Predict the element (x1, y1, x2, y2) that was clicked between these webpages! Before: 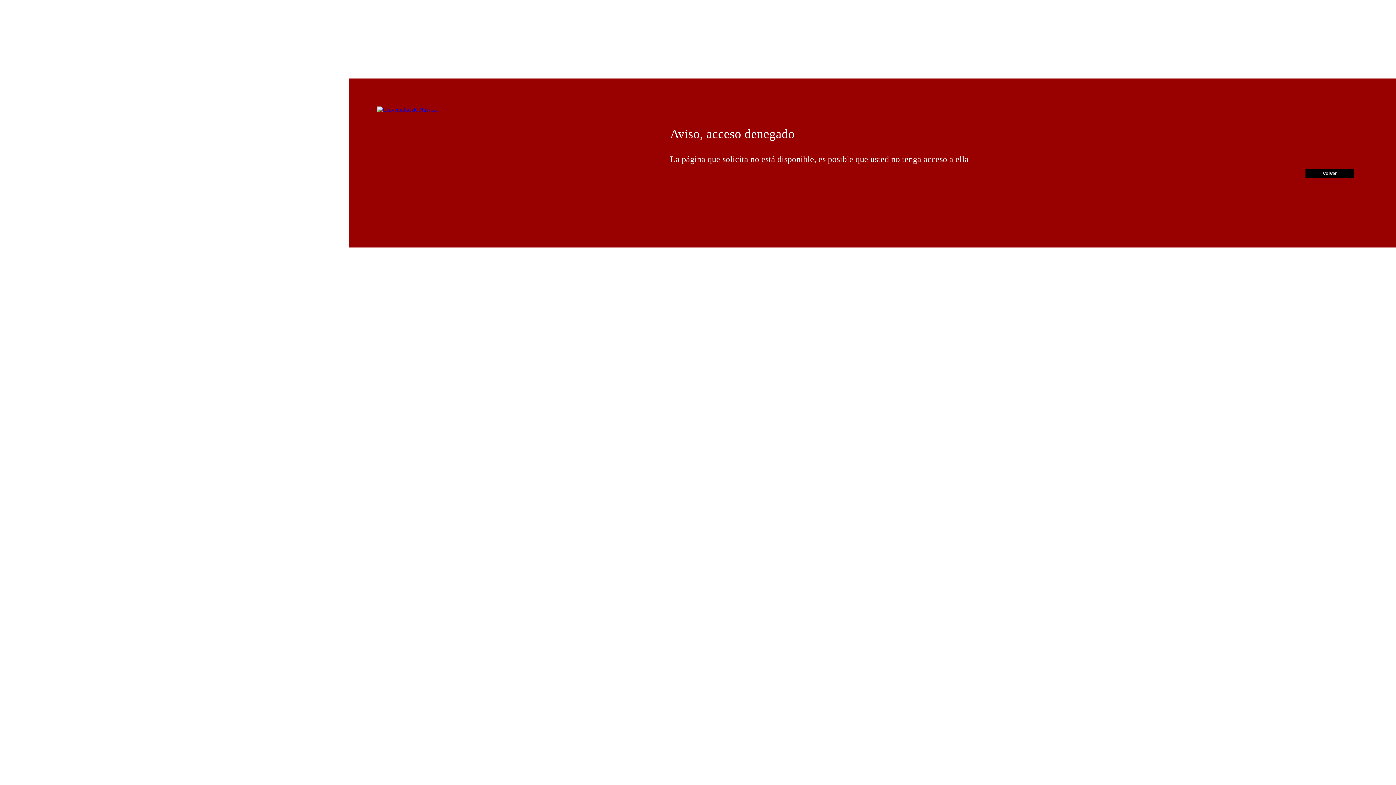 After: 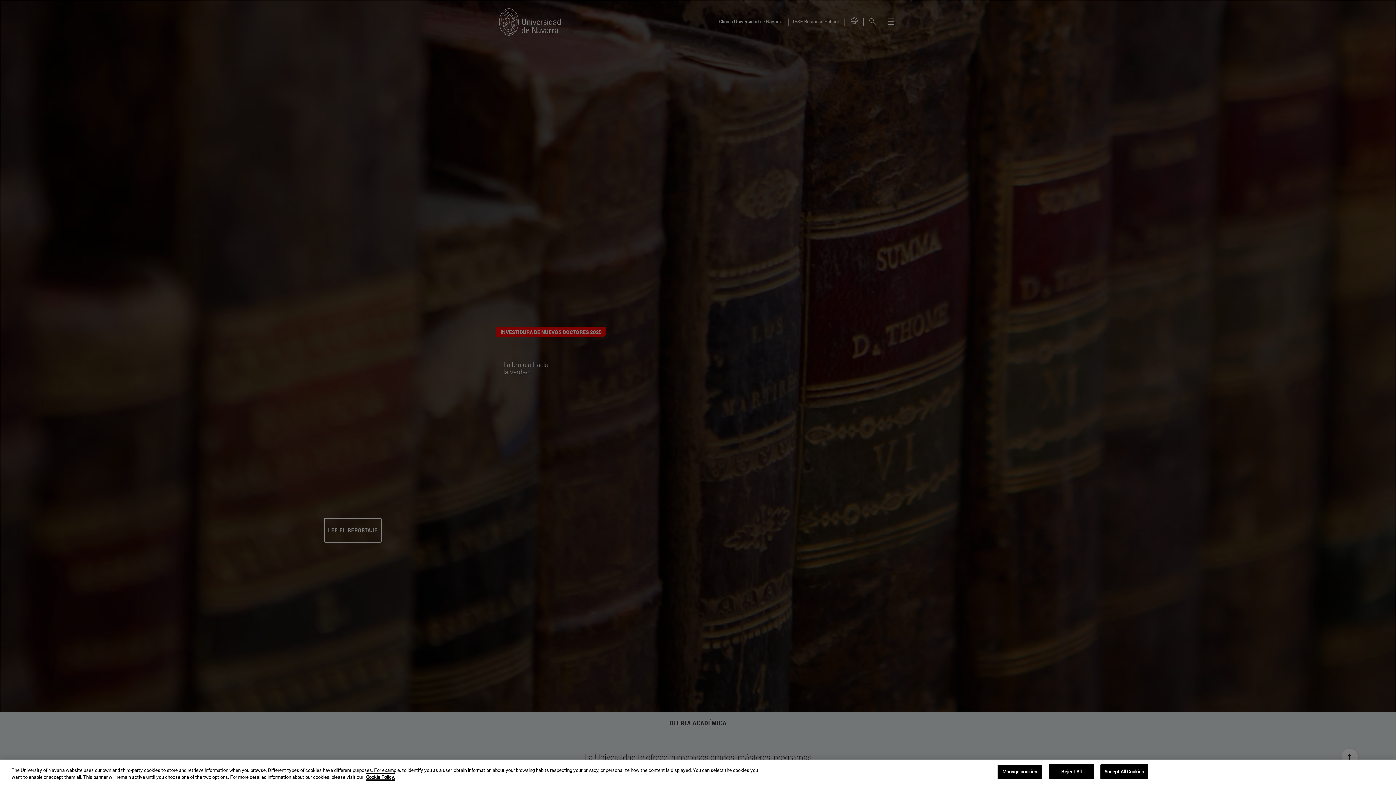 Action: bbox: (377, 106, 437, 112)